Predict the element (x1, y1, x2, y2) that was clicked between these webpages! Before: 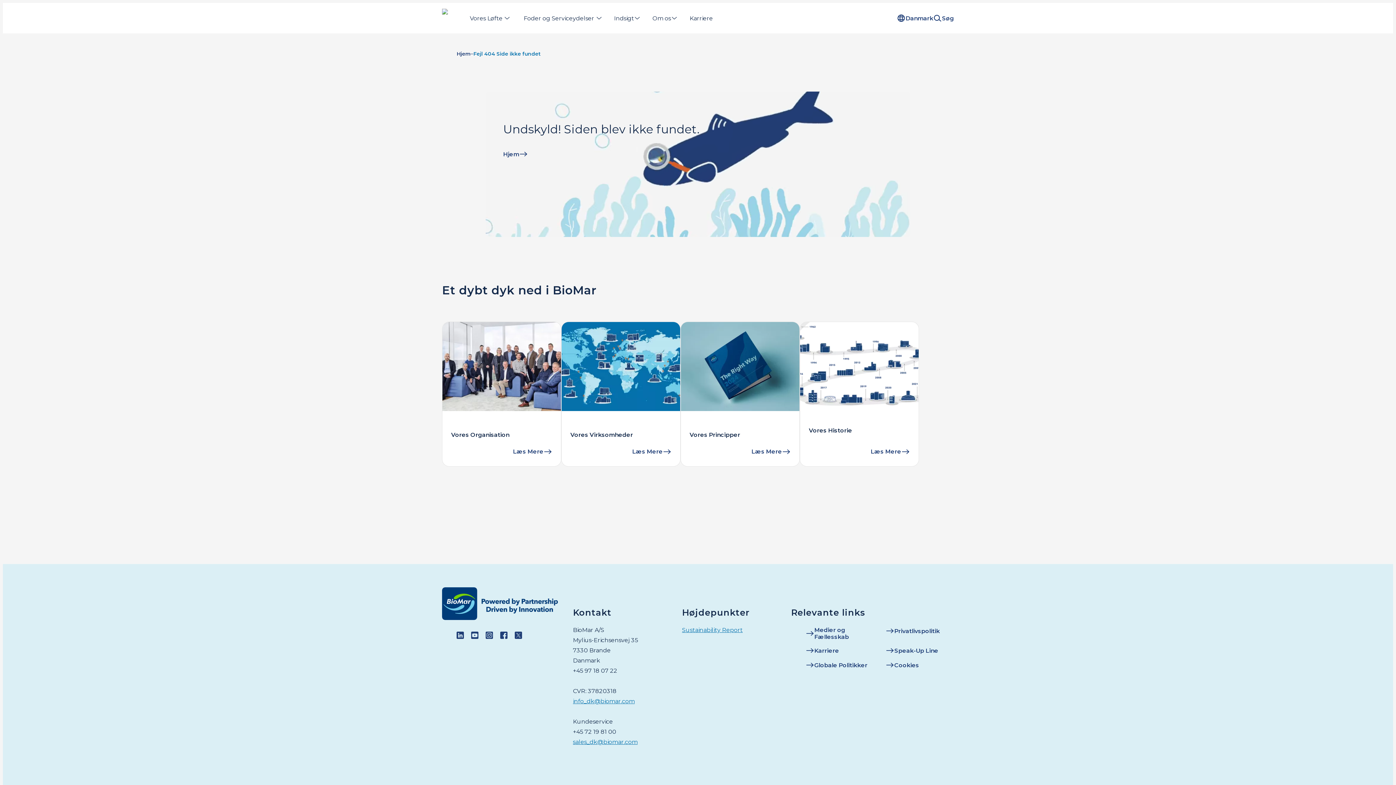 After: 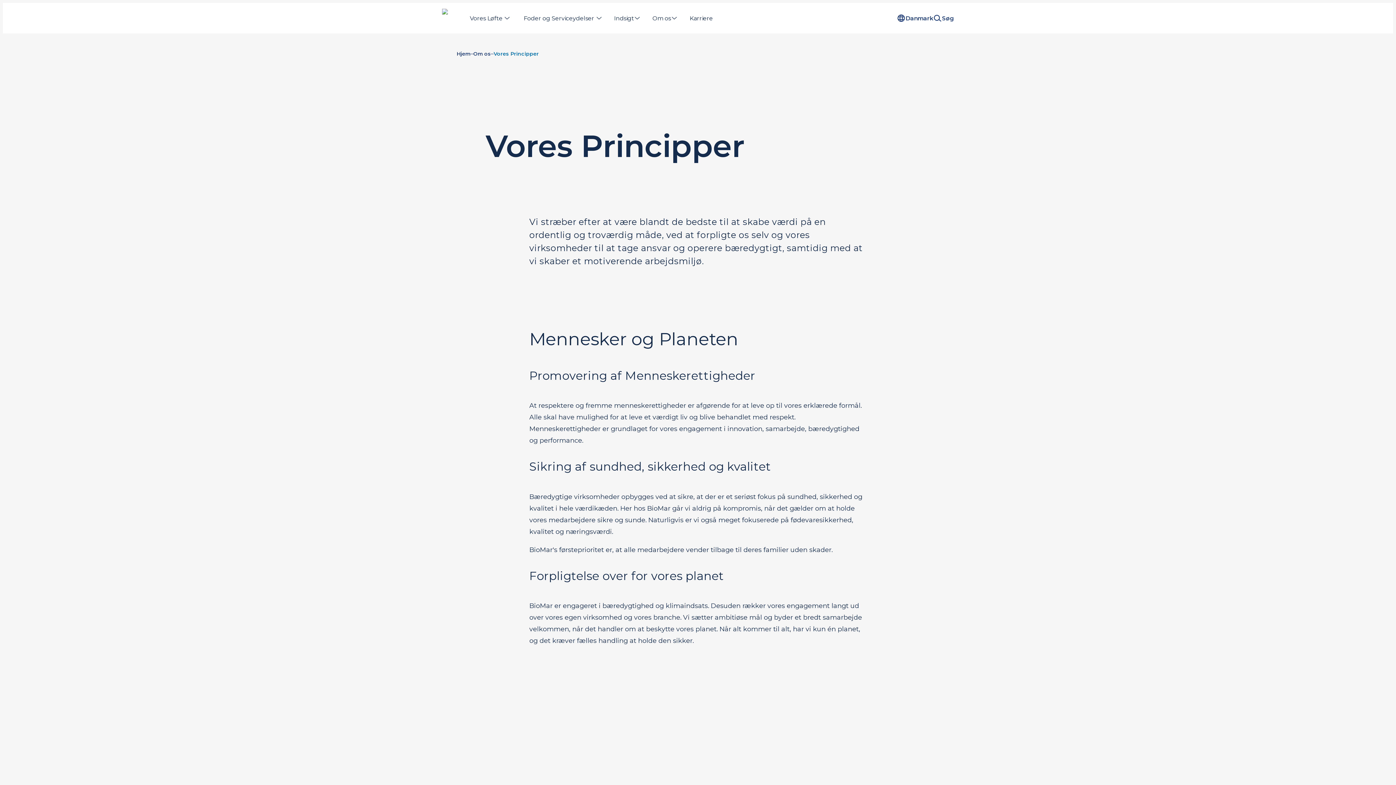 Action: bbox: (748, 446, 793, 457) label: Læs Mere